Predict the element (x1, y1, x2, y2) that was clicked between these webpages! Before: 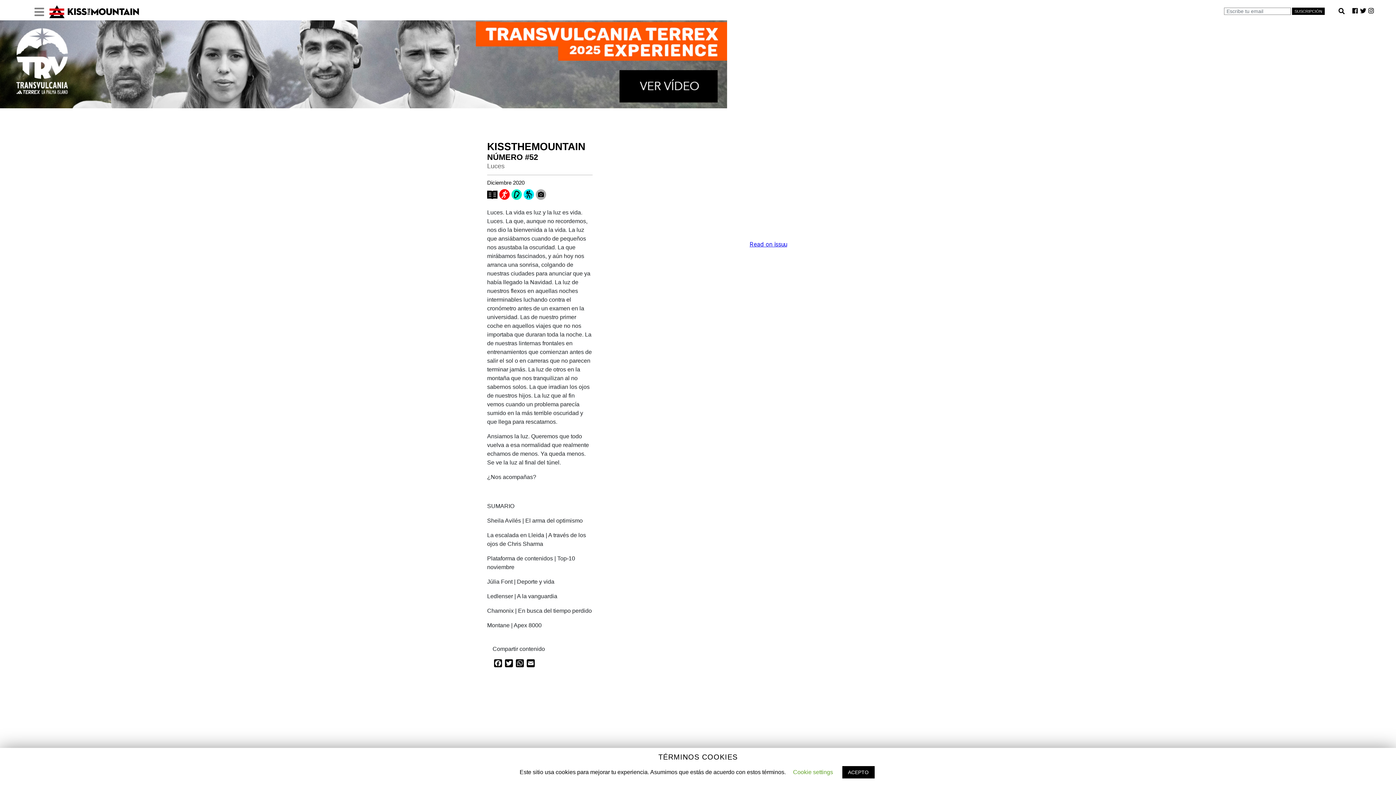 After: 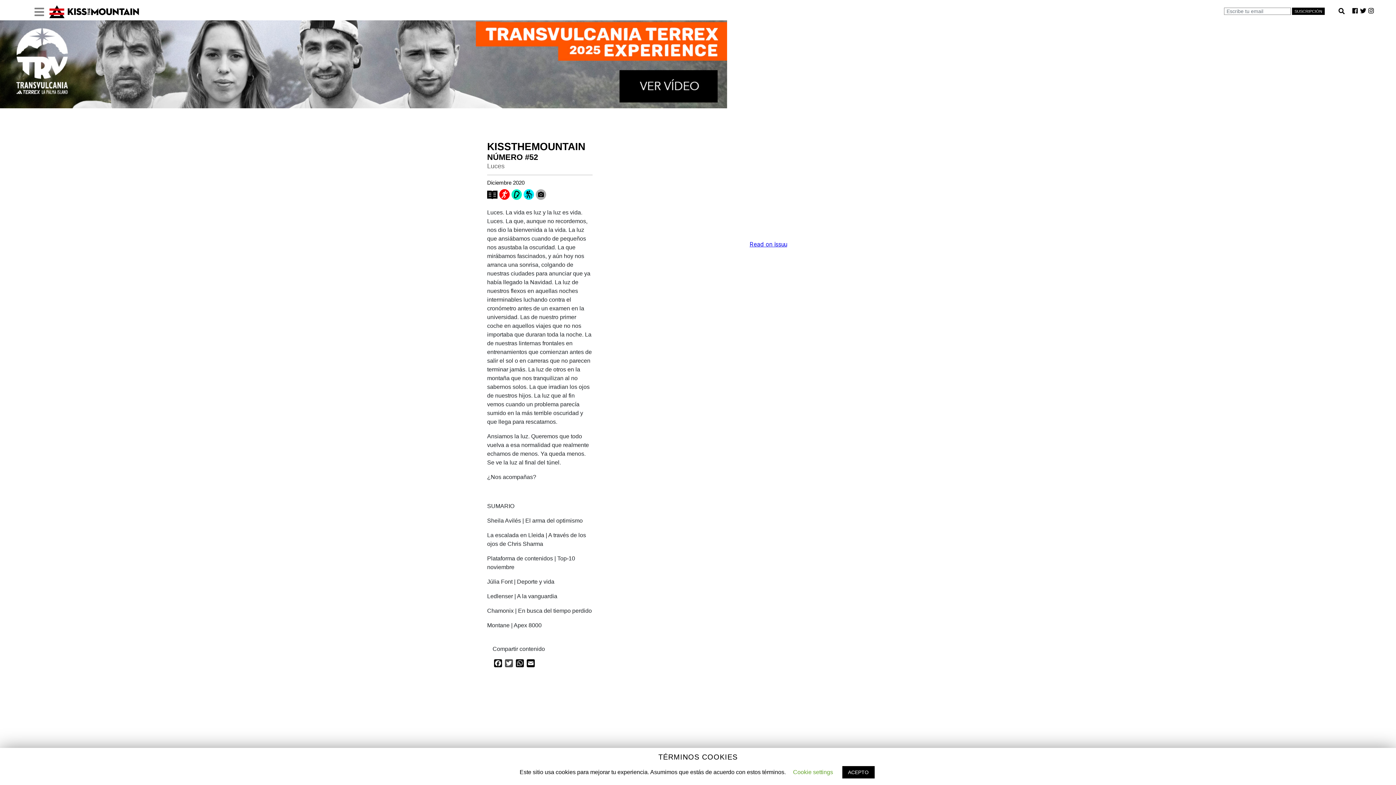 Action: label: Twitter bbox: (503, 659, 514, 669)